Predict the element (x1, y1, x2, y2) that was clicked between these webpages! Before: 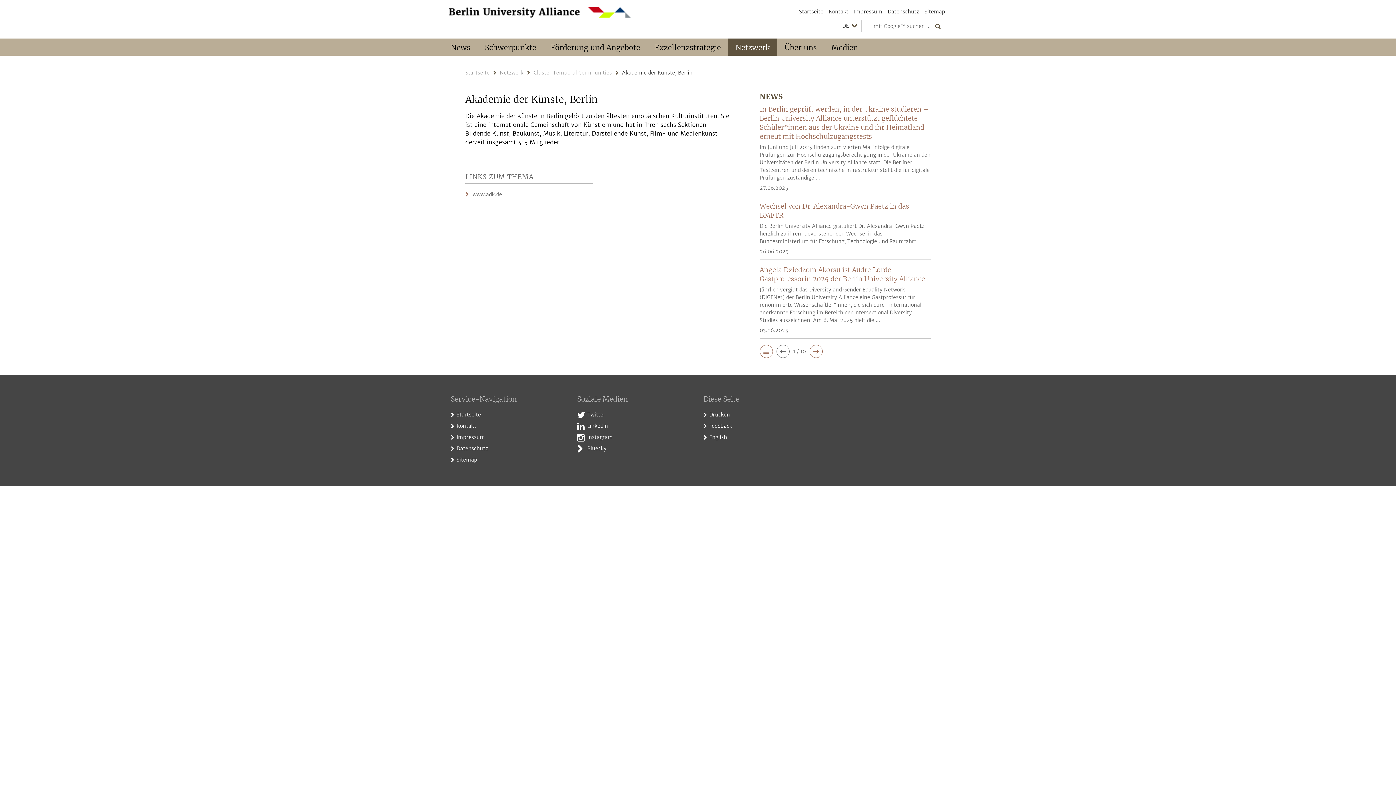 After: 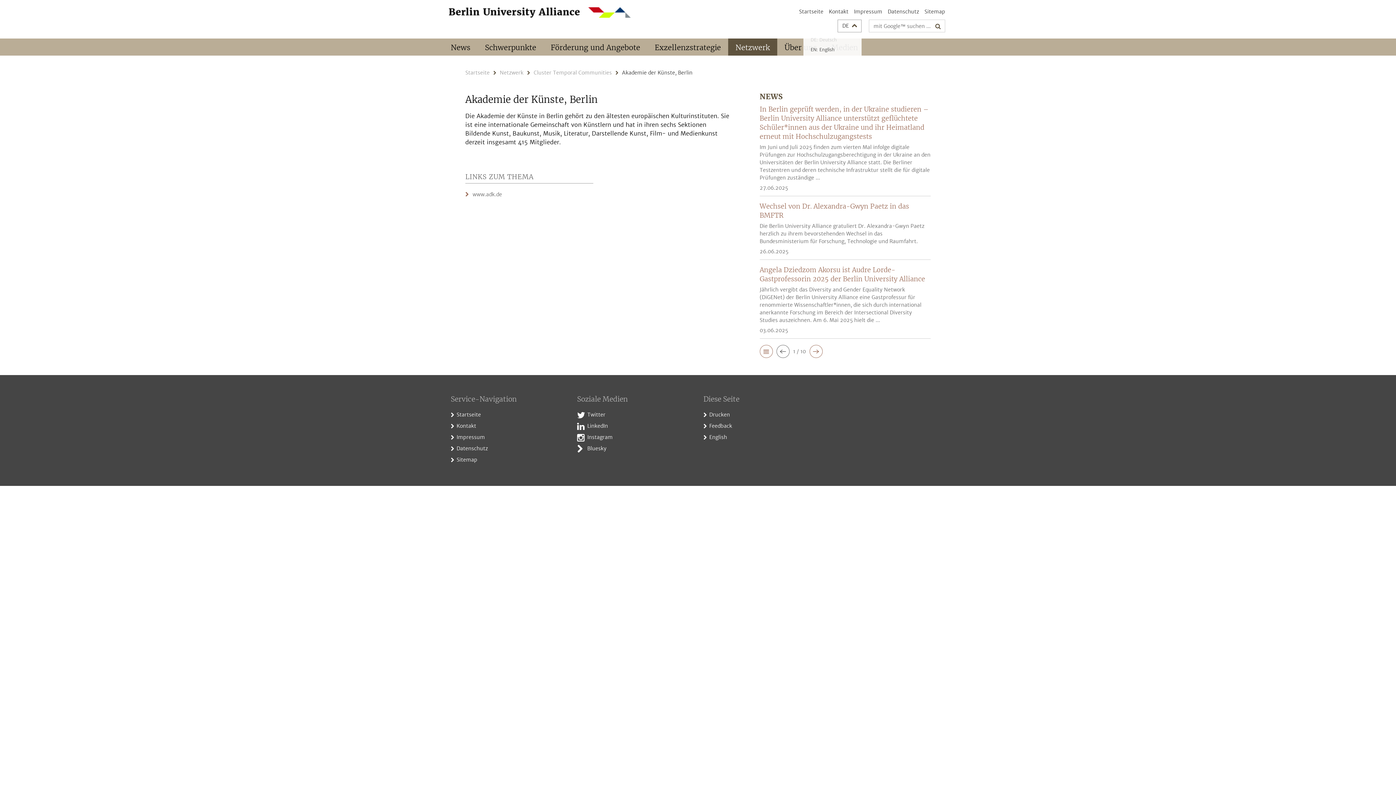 Action: label: Sprache auswählen bbox: (837, 19, 861, 32)